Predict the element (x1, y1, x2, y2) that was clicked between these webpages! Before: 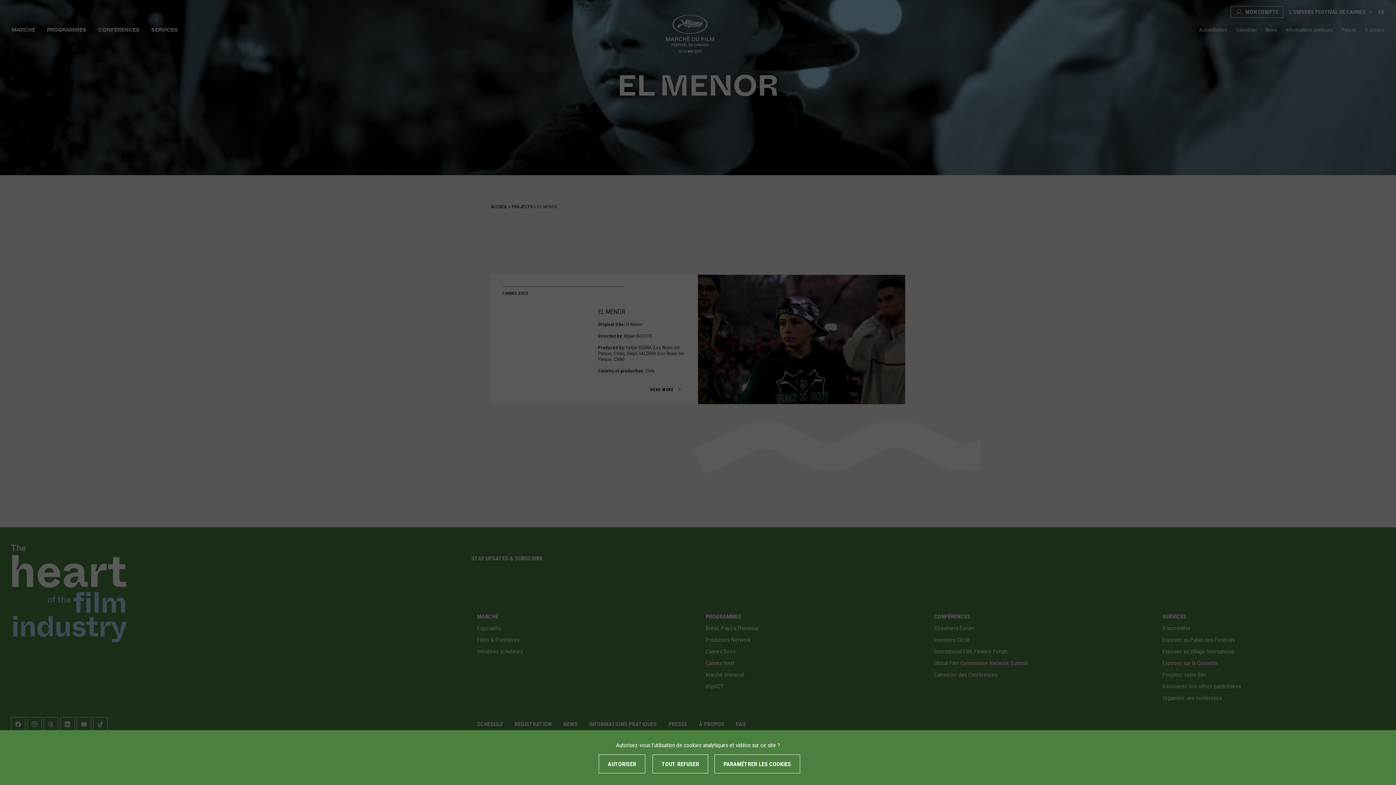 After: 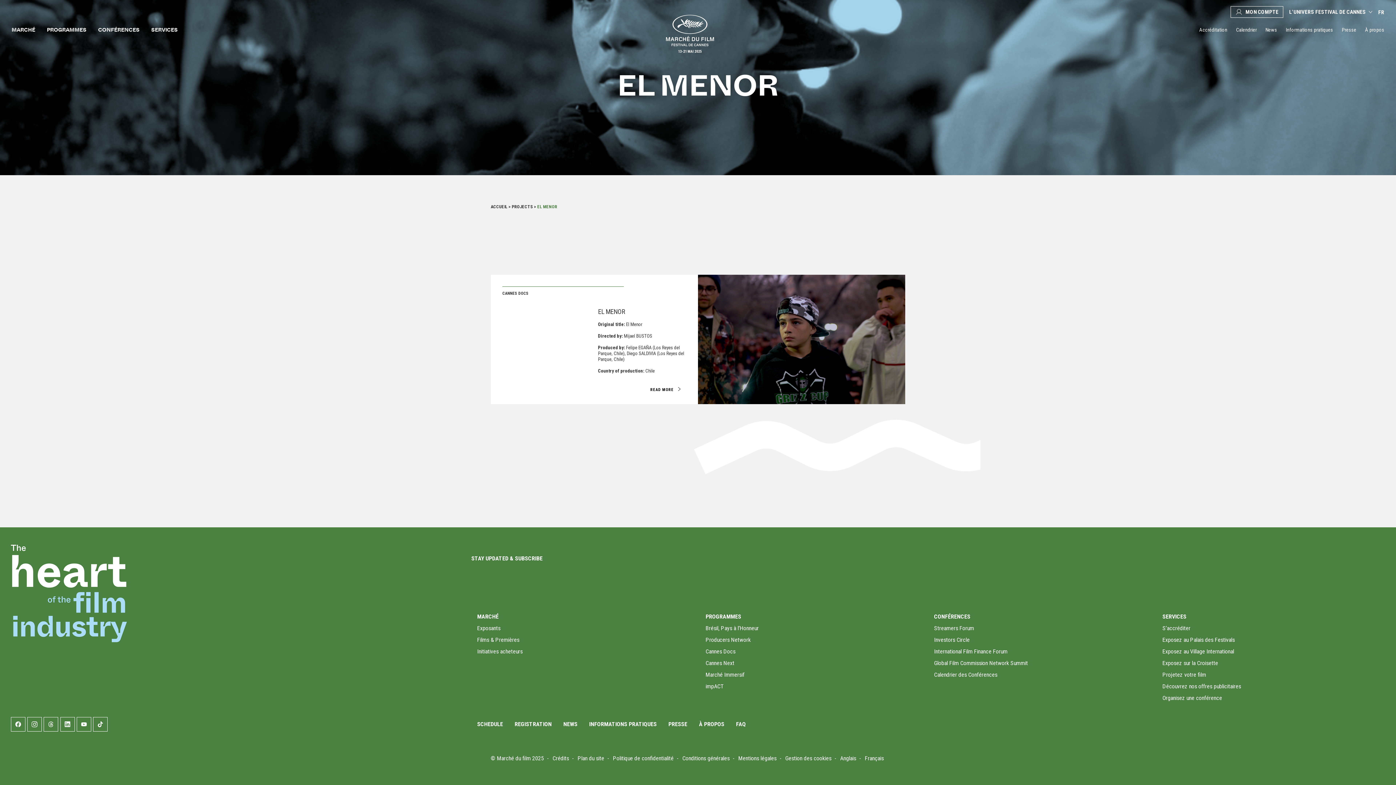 Action: label: TOUT REFUSER bbox: (652, 754, 708, 773)